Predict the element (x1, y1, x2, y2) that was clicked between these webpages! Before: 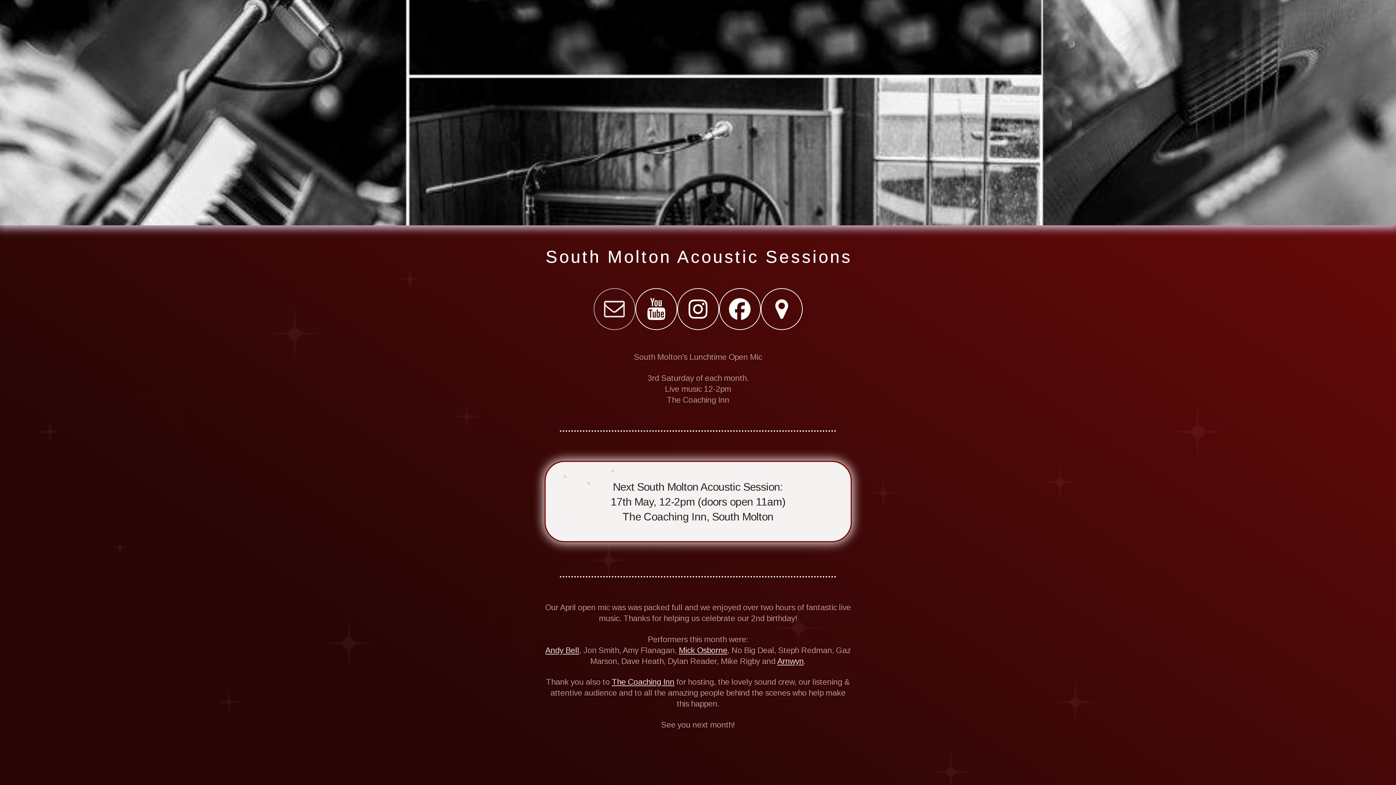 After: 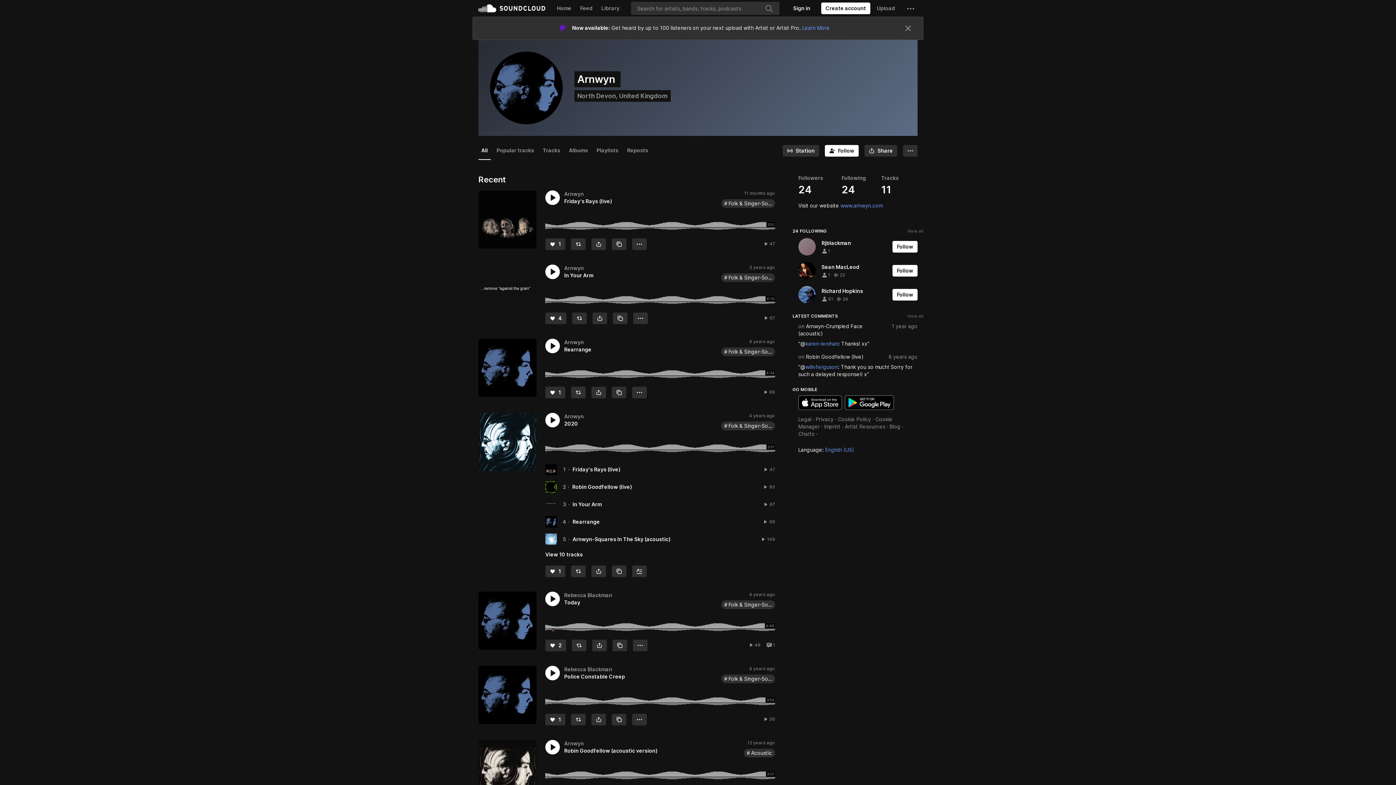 Action: bbox: (777, 656, 804, 666) label: Arnwyn